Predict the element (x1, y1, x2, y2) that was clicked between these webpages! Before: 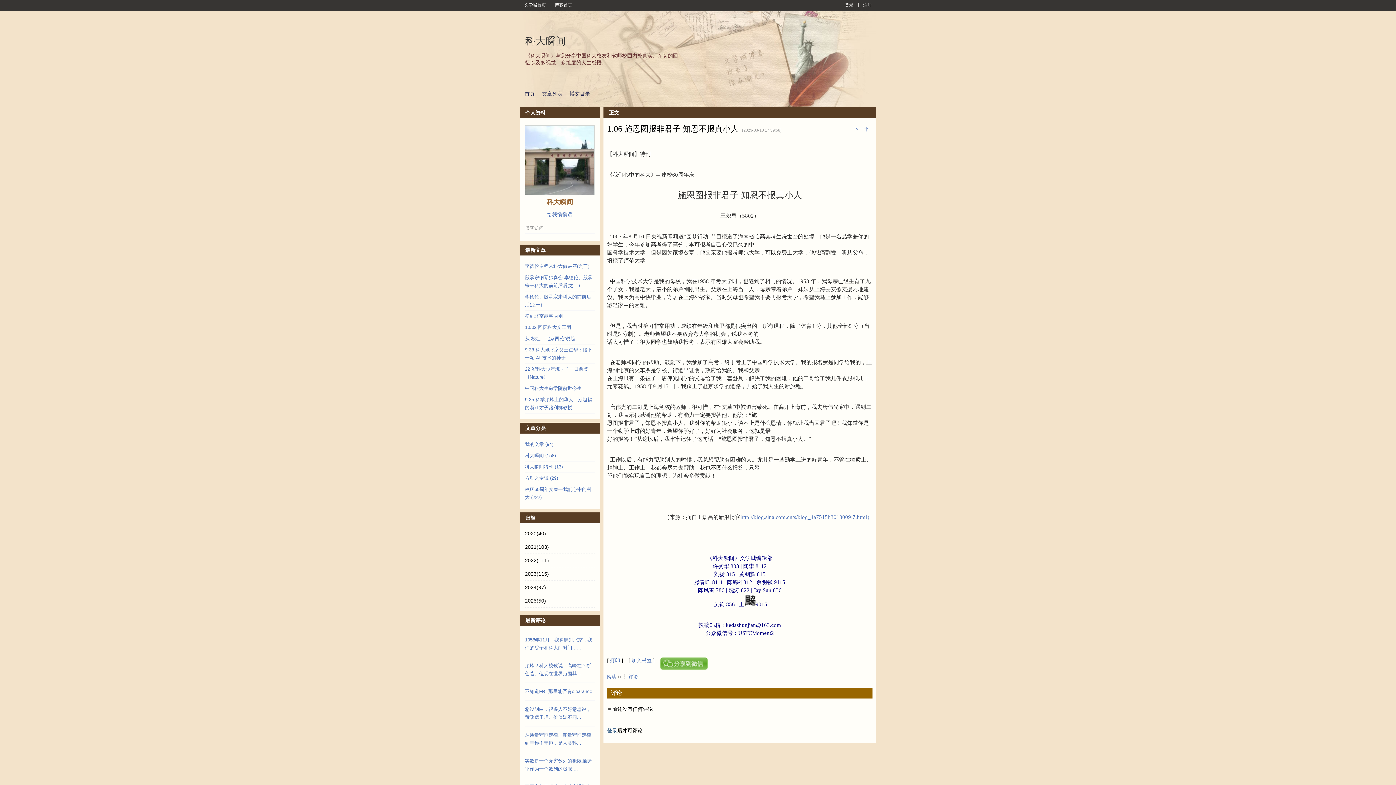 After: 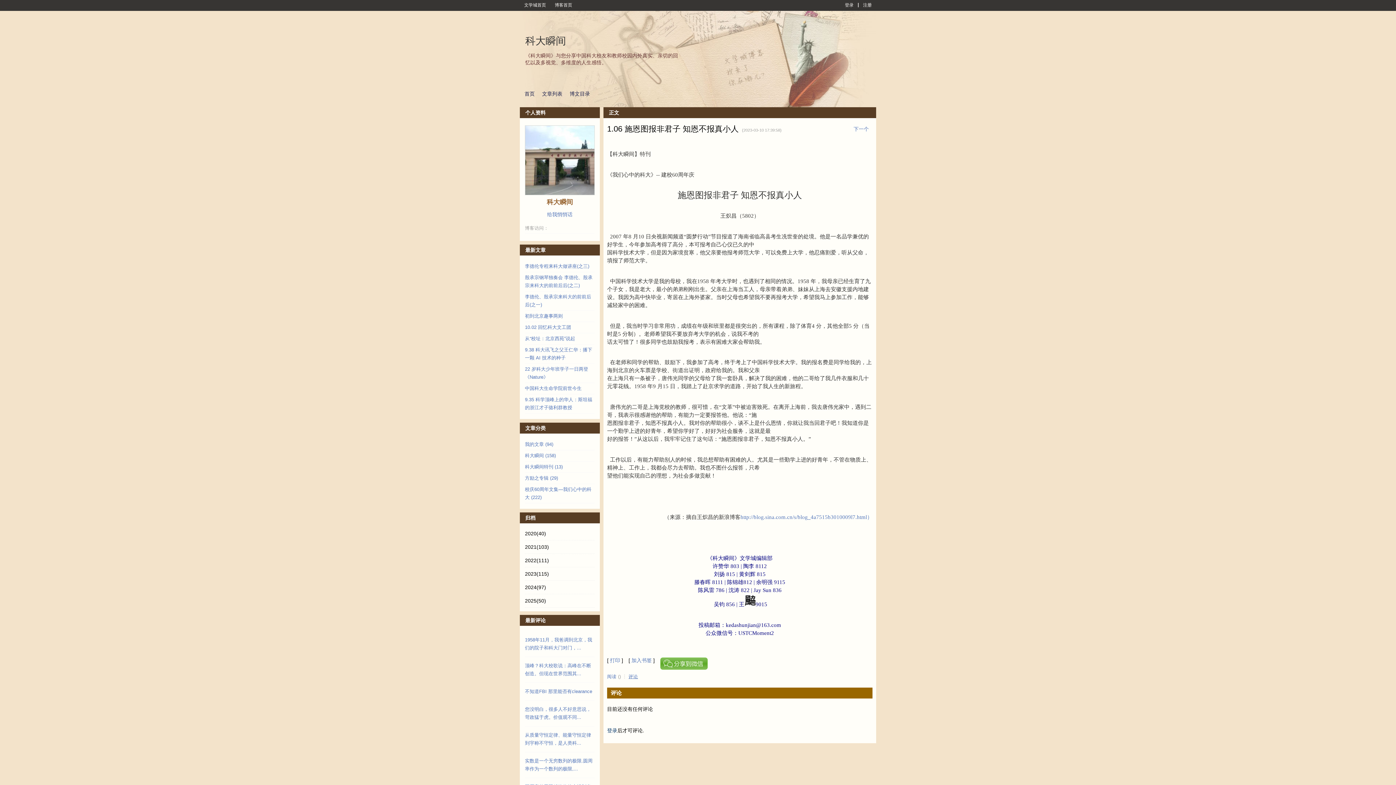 Action: bbox: (628, 674, 638, 679) label: 评论